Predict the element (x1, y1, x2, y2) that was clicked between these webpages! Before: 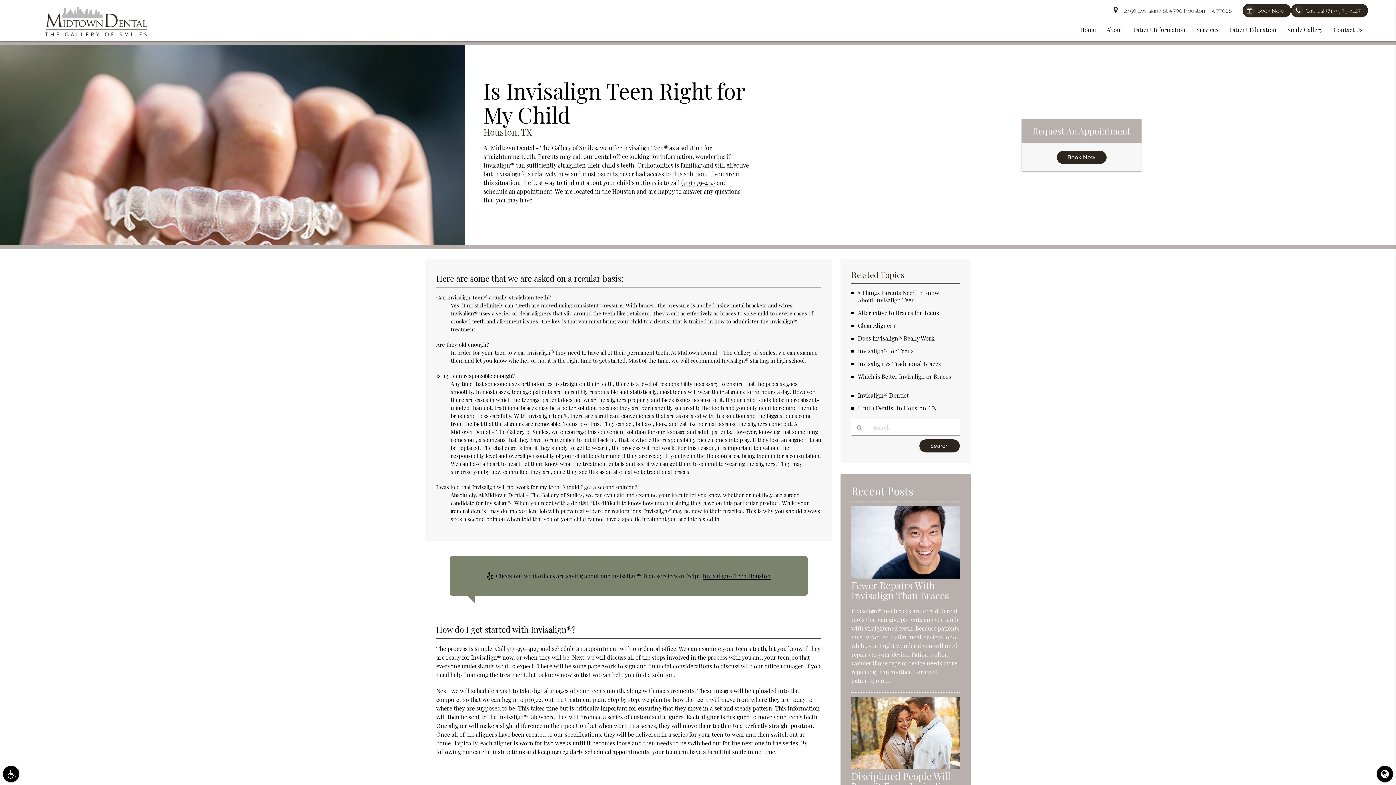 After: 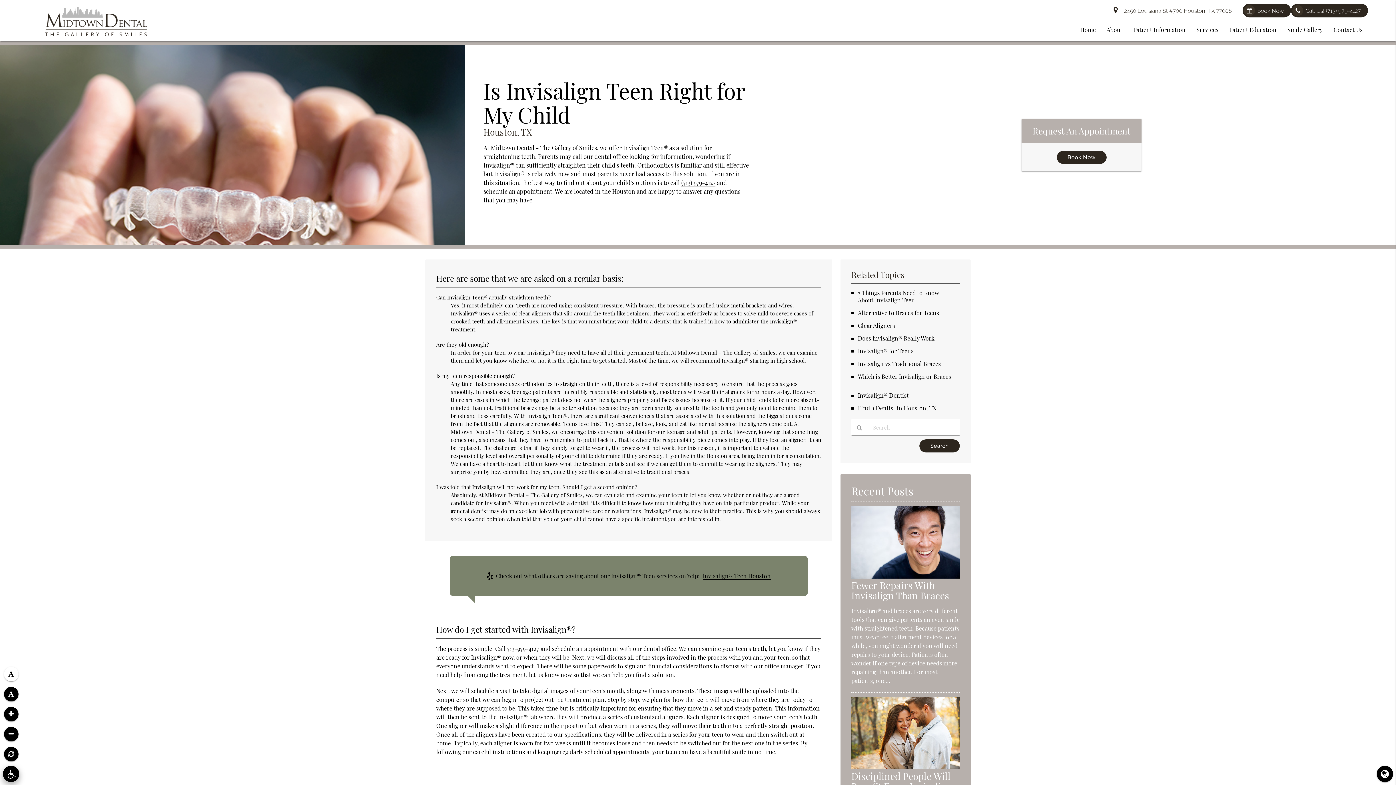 Action: bbox: (2, 766, 19, 782)